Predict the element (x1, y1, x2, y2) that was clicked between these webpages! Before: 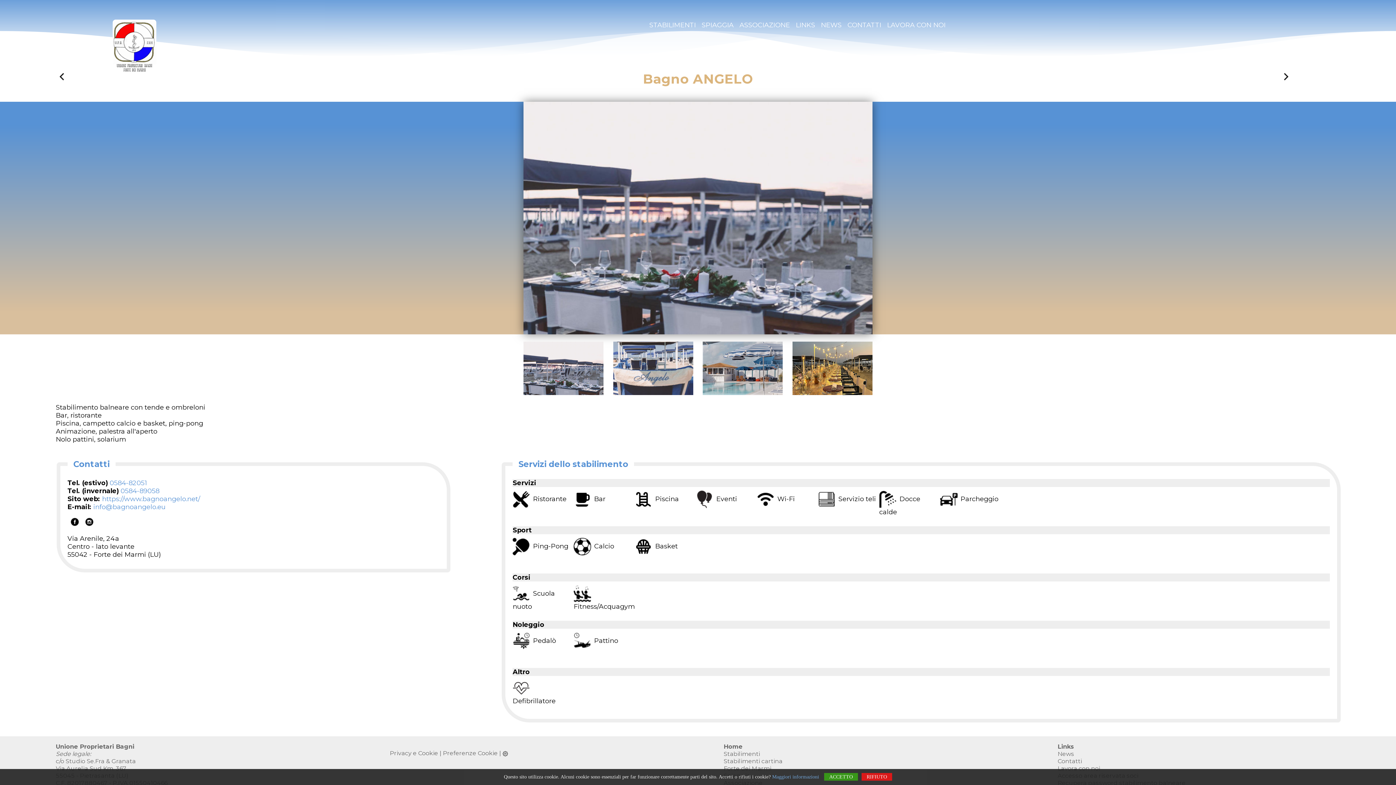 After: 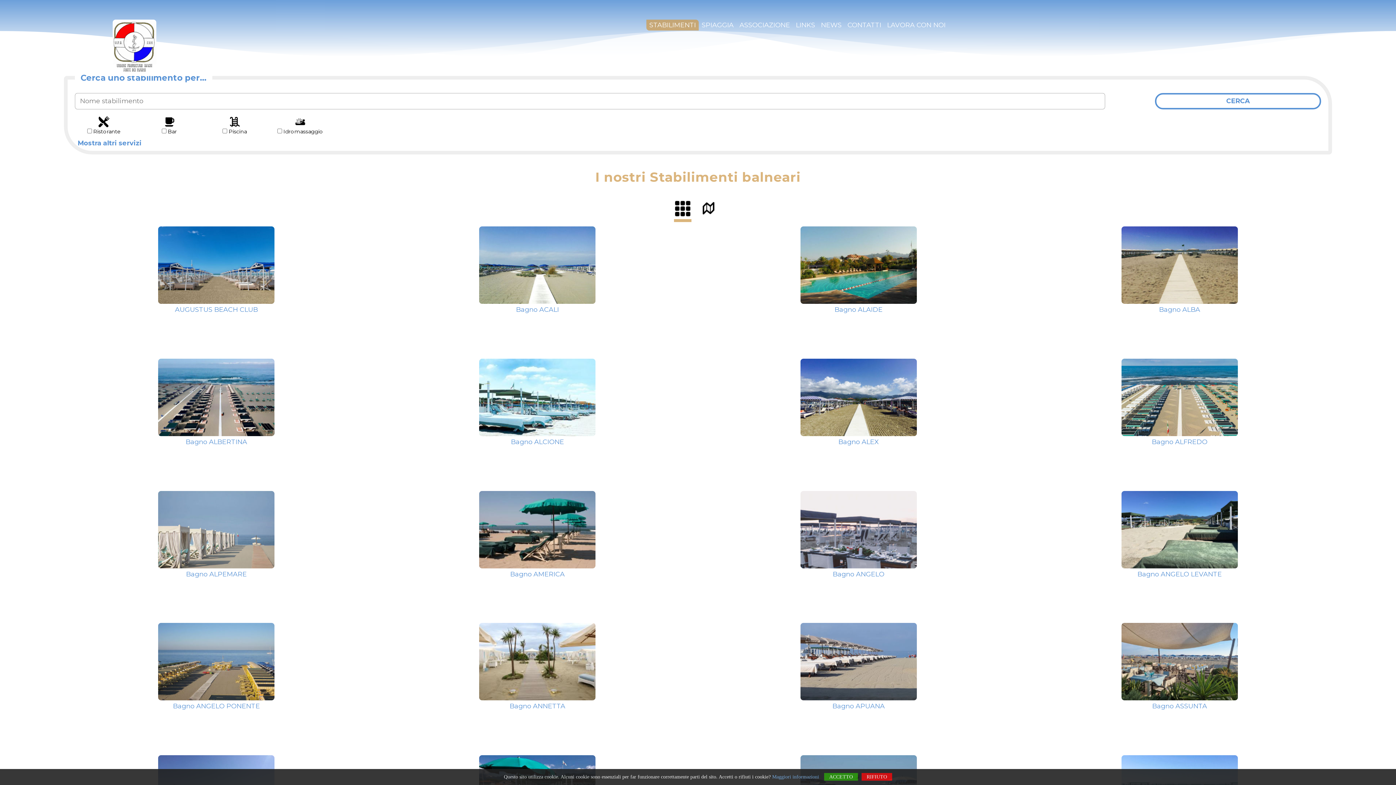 Action: bbox: (646, 19, 698, 30) label: STABILIMENTI